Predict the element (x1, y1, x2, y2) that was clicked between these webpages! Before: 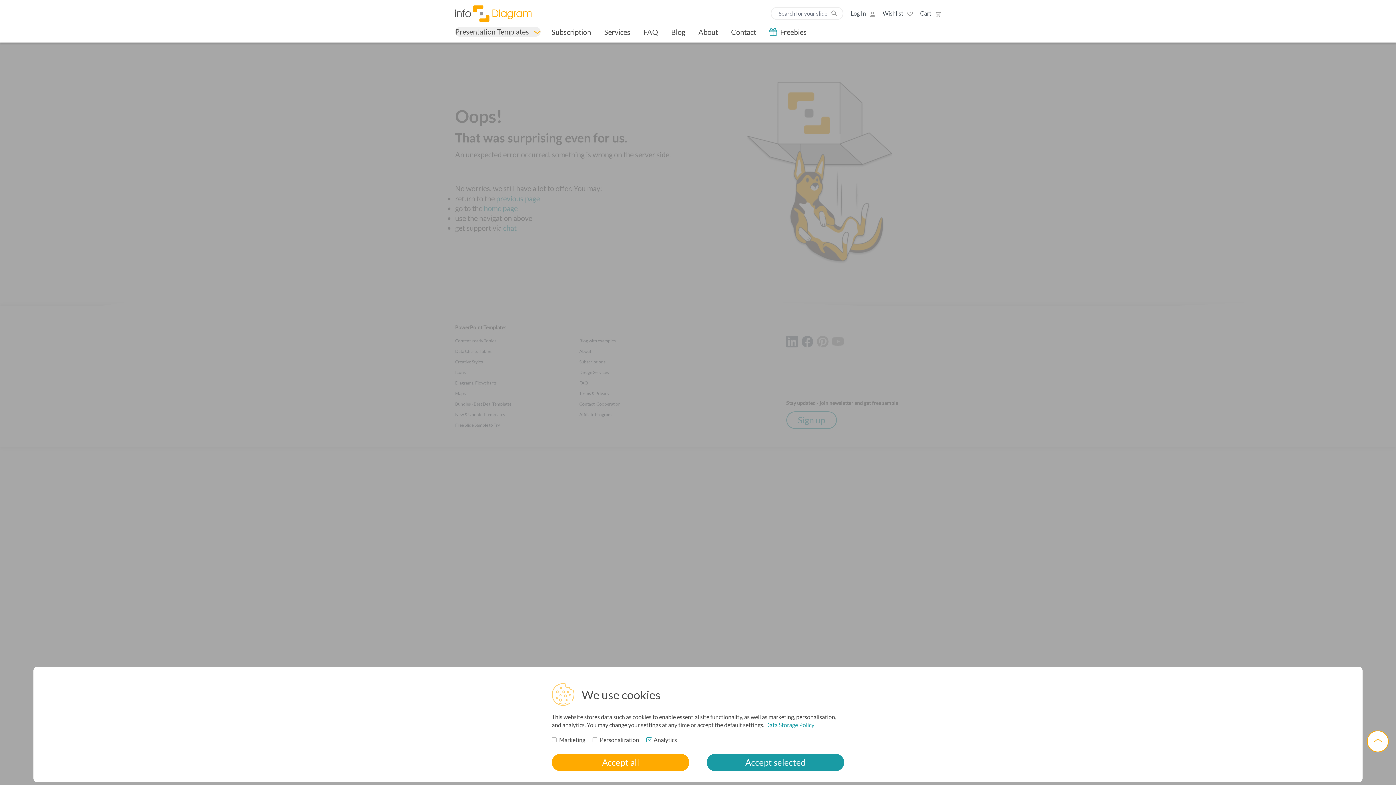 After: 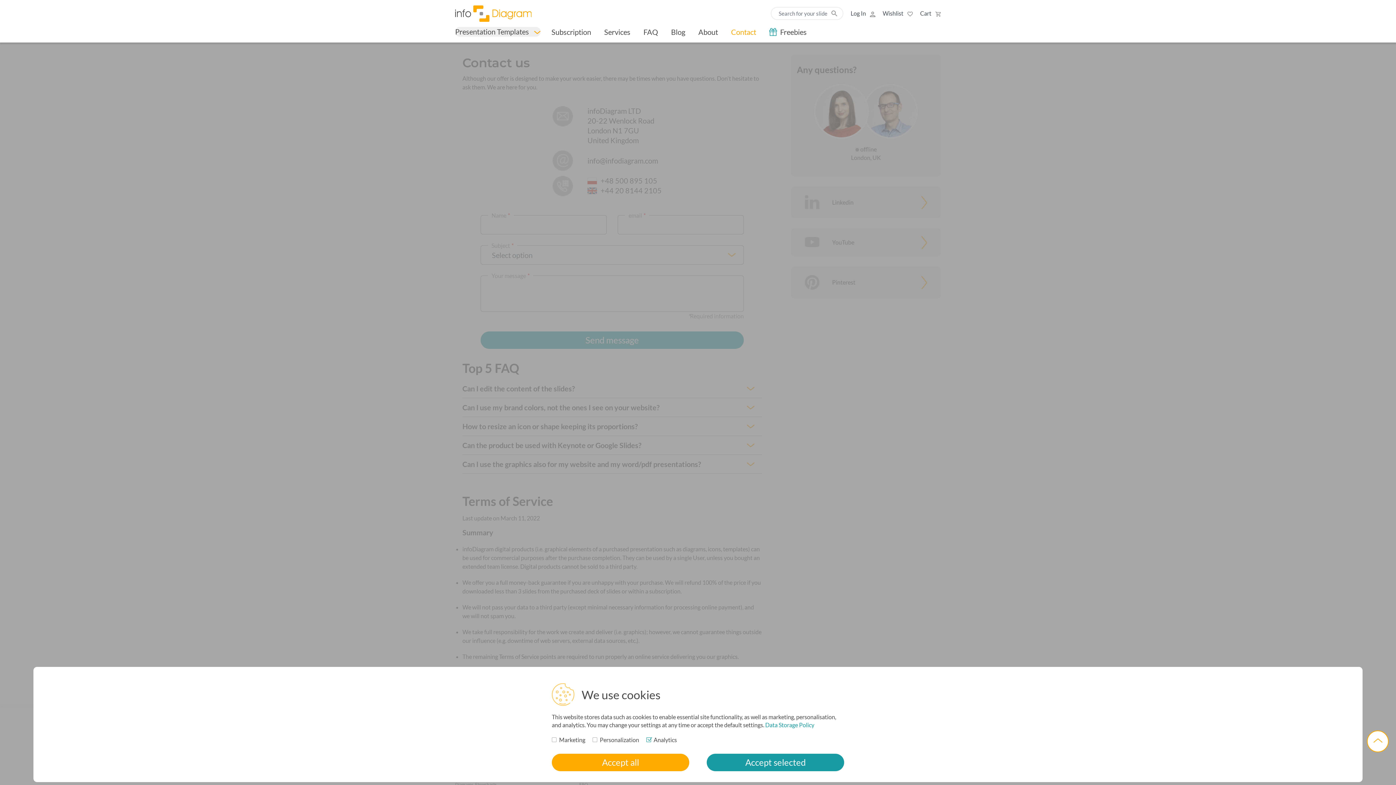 Action: bbox: (724, 27, 762, 36) label: Contact